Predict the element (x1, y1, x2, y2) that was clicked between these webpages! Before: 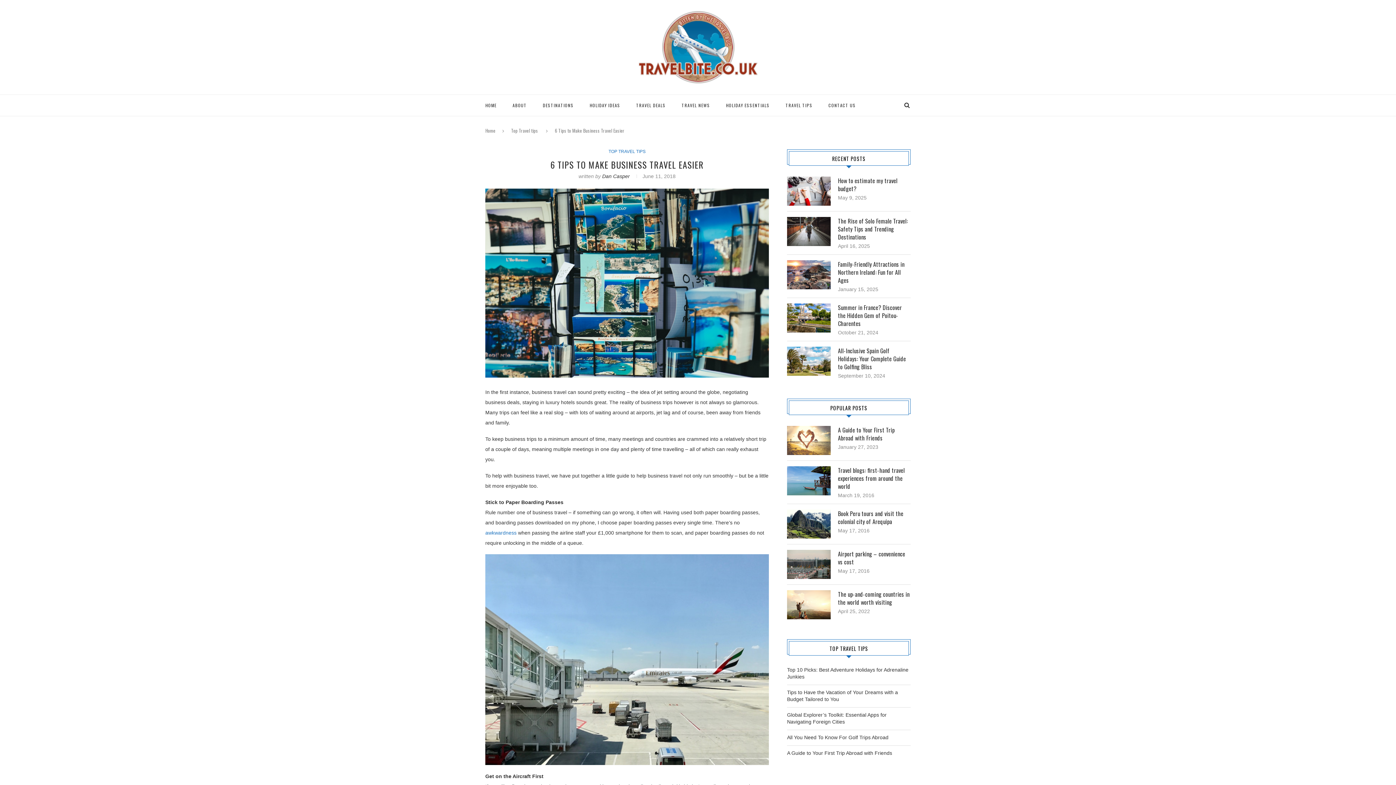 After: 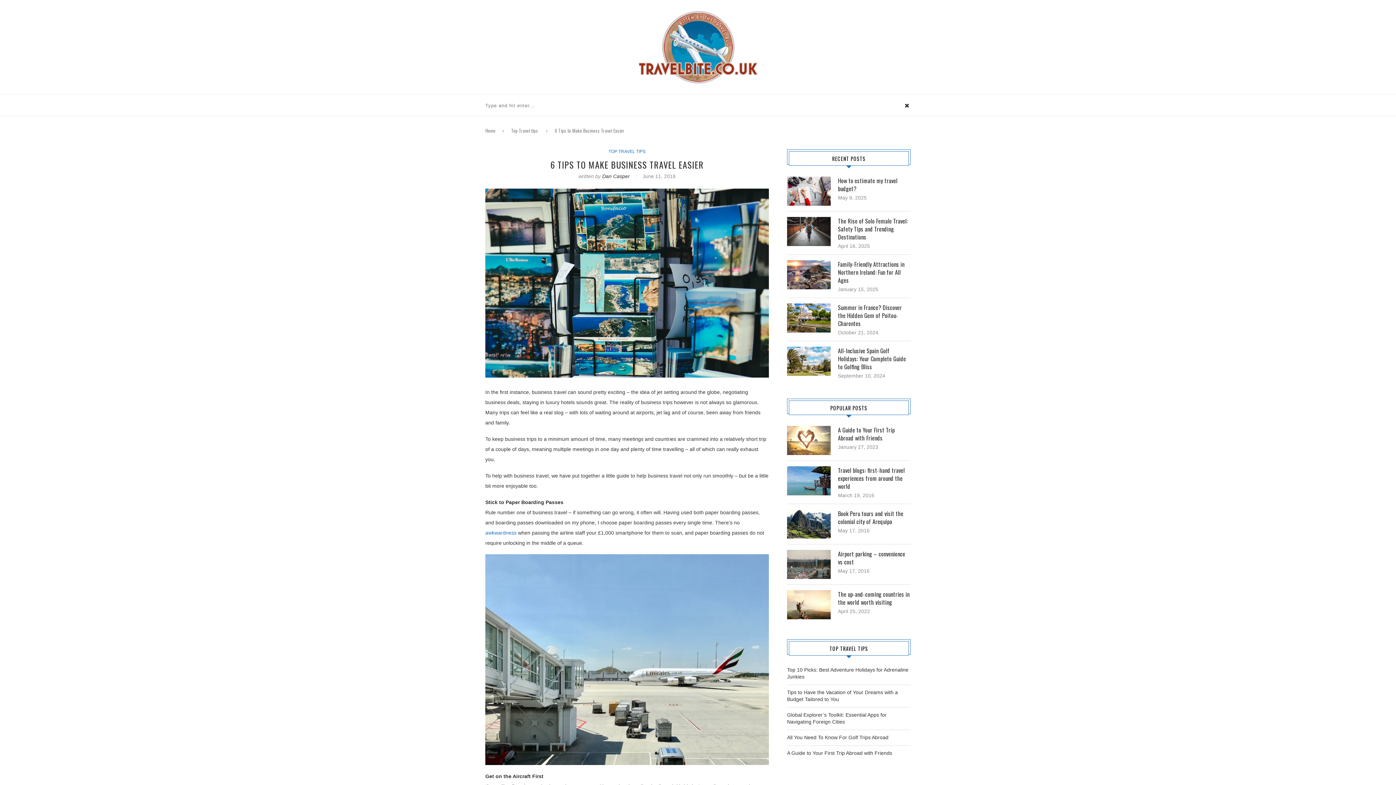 Action: bbox: (903, 94, 910, 116)